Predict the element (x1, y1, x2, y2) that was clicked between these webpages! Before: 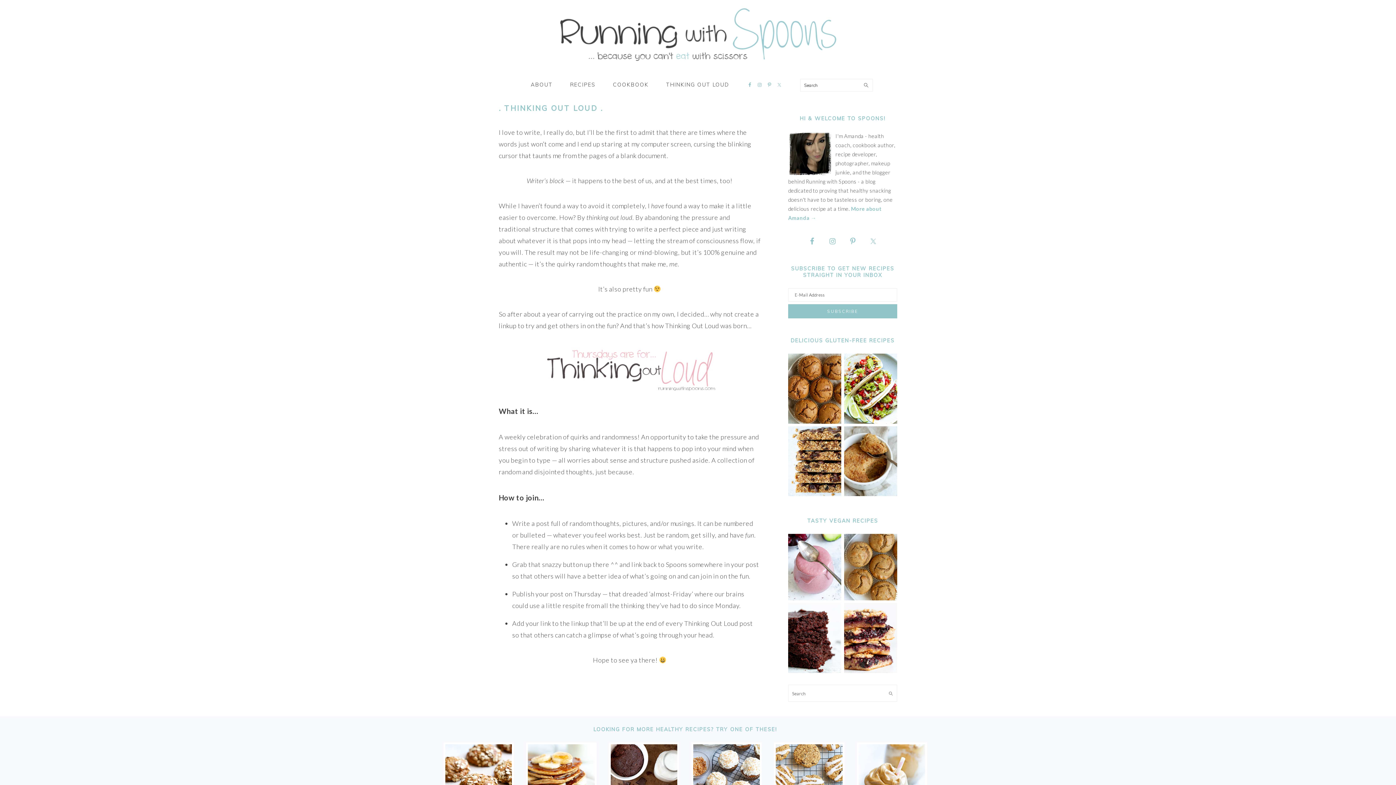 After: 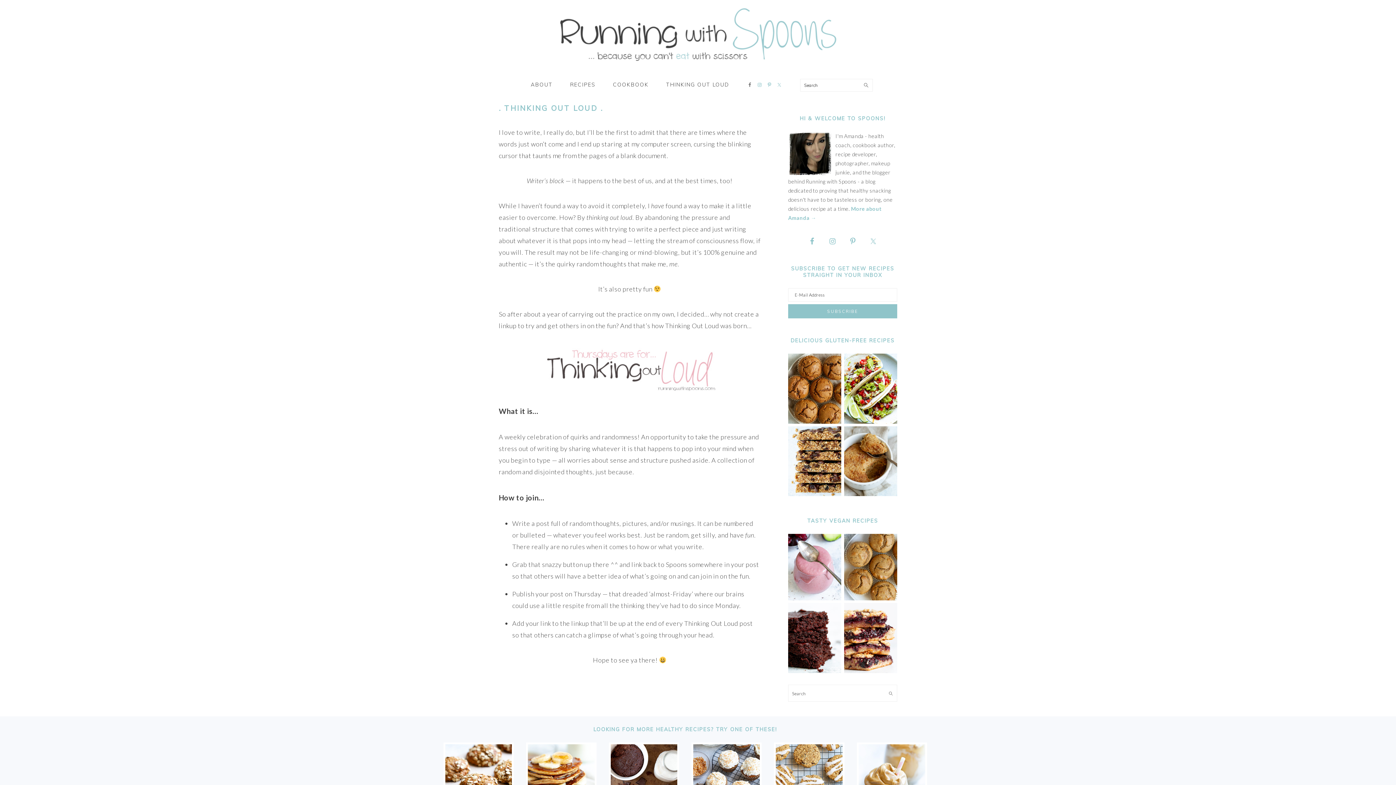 Action: bbox: (745, 80, 754, 89)